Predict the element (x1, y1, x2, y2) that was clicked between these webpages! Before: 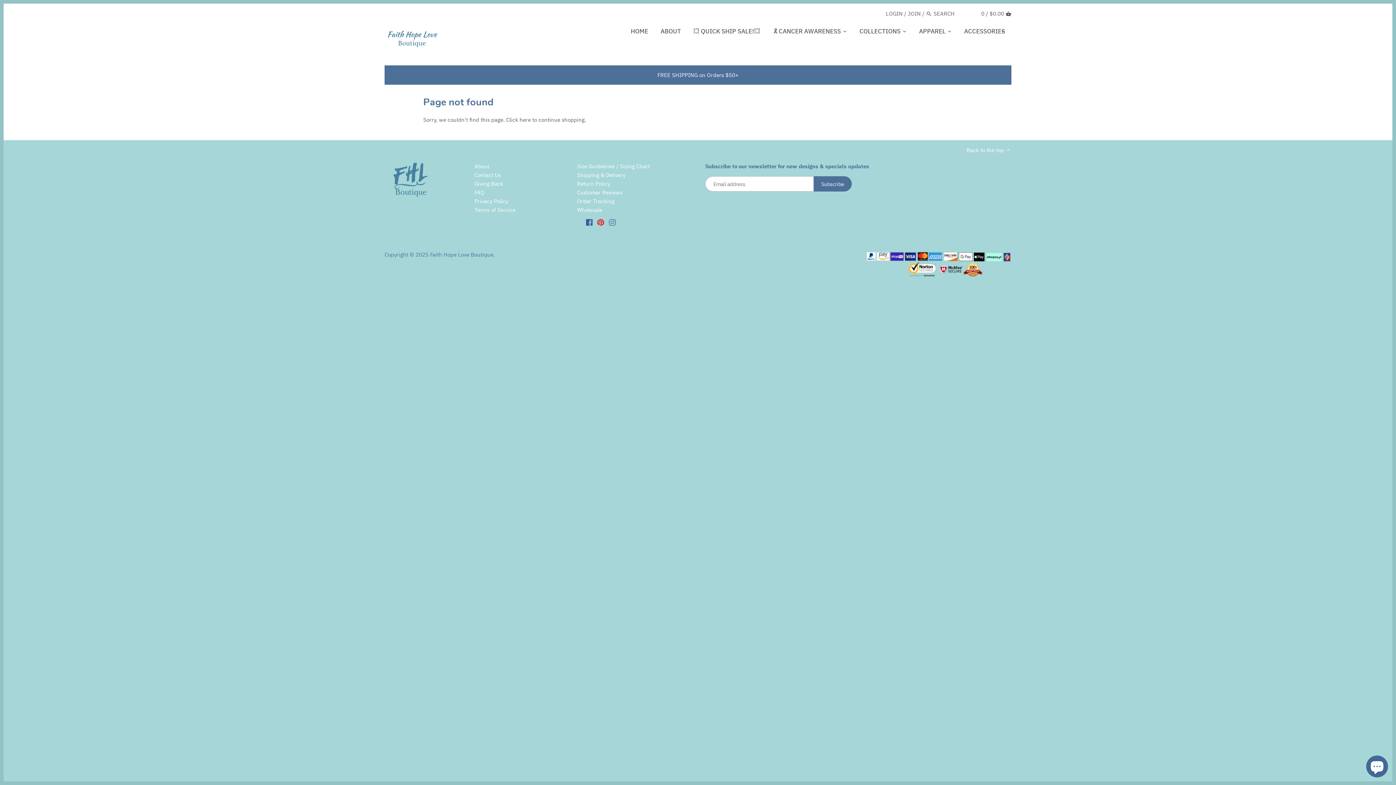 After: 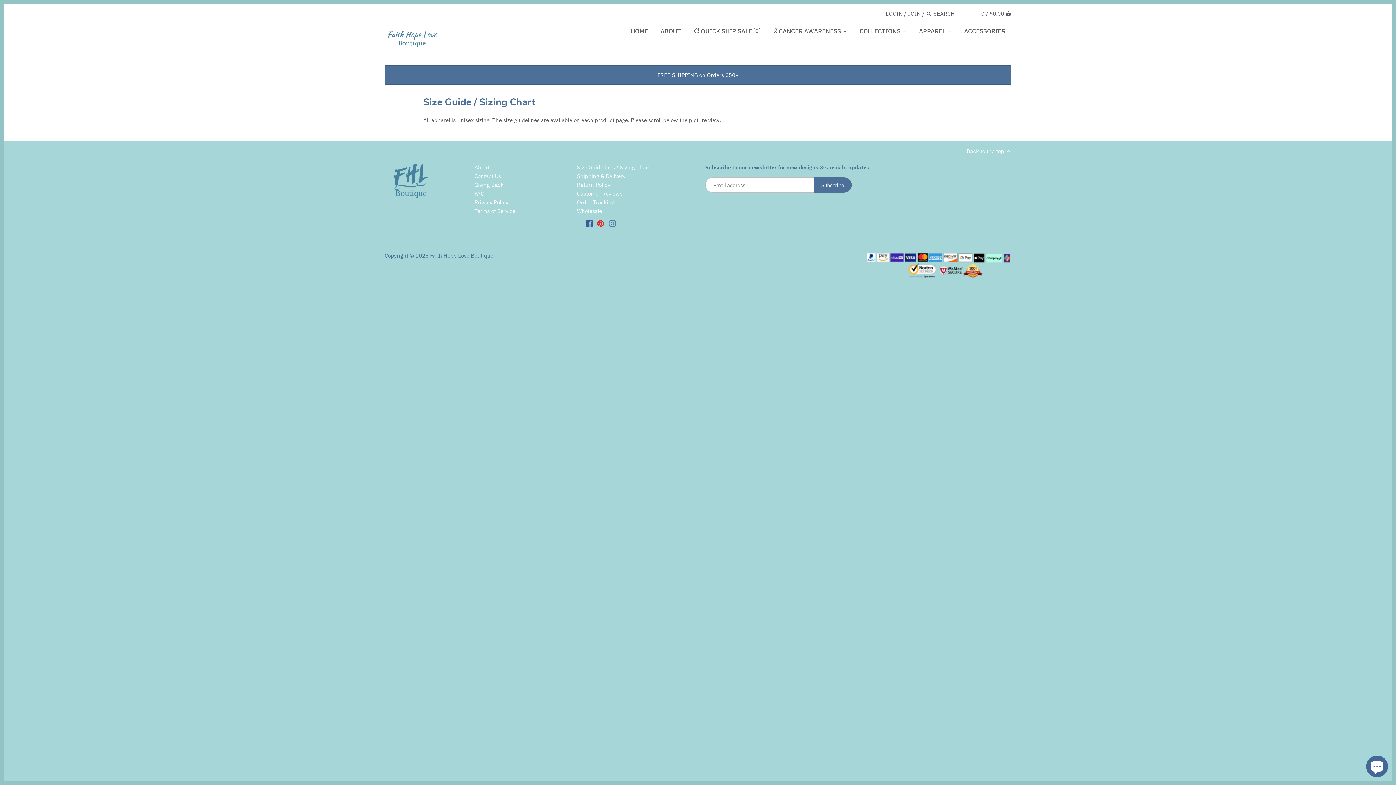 Action: label: Size Guidelines / Sizing Chart bbox: (577, 162, 649, 169)